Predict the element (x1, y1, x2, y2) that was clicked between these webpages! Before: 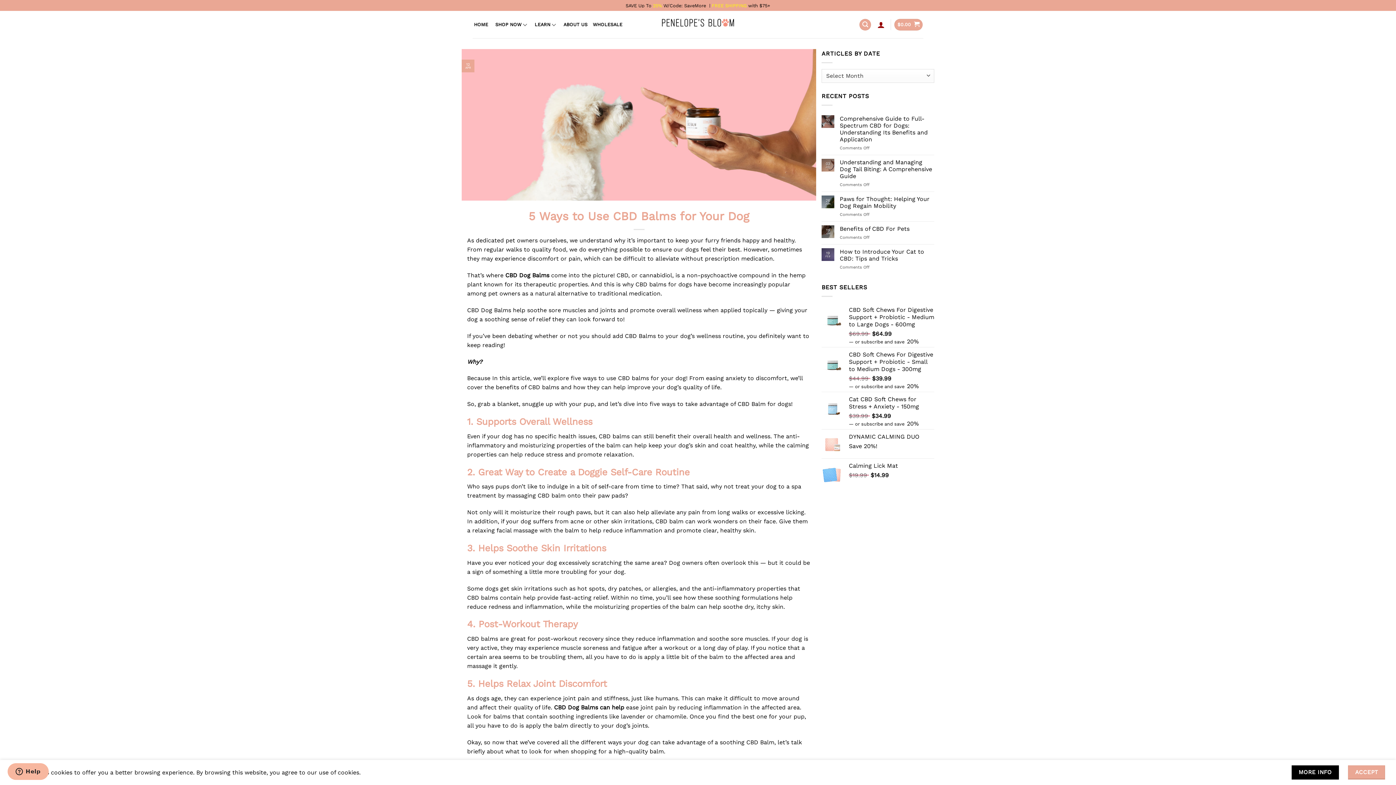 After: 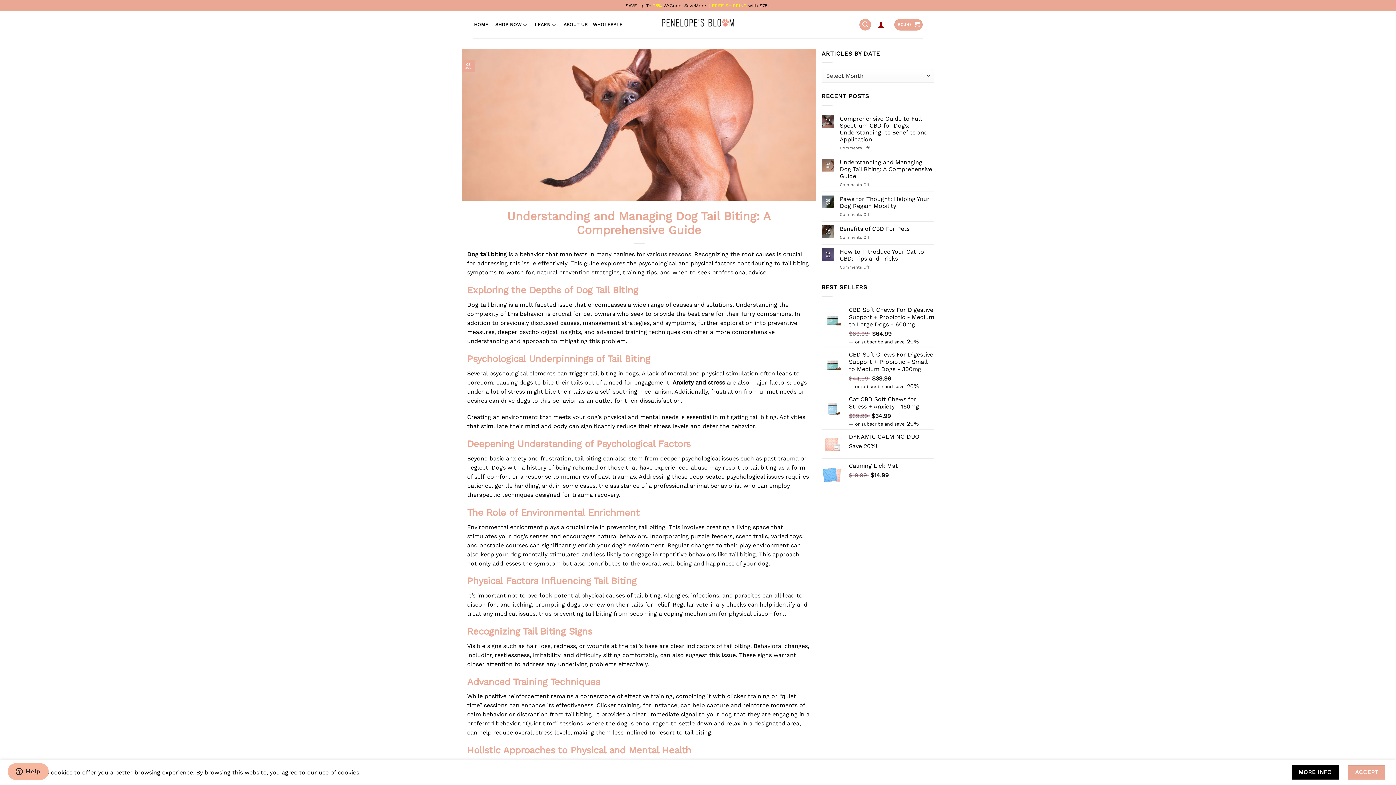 Action: bbox: (840, 158, 934, 179) label: Understanding and Managing Dog Tail Biting: A Comprehensive Guide